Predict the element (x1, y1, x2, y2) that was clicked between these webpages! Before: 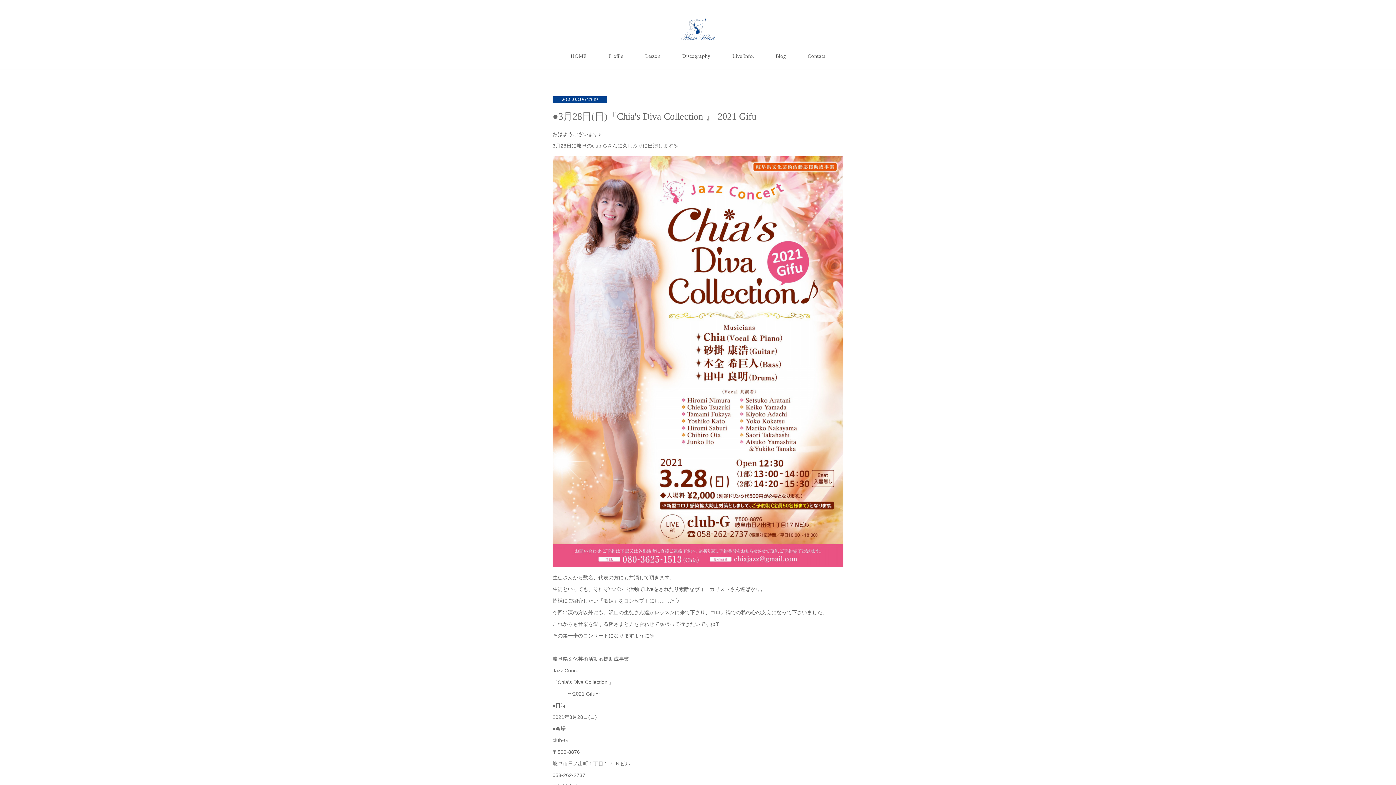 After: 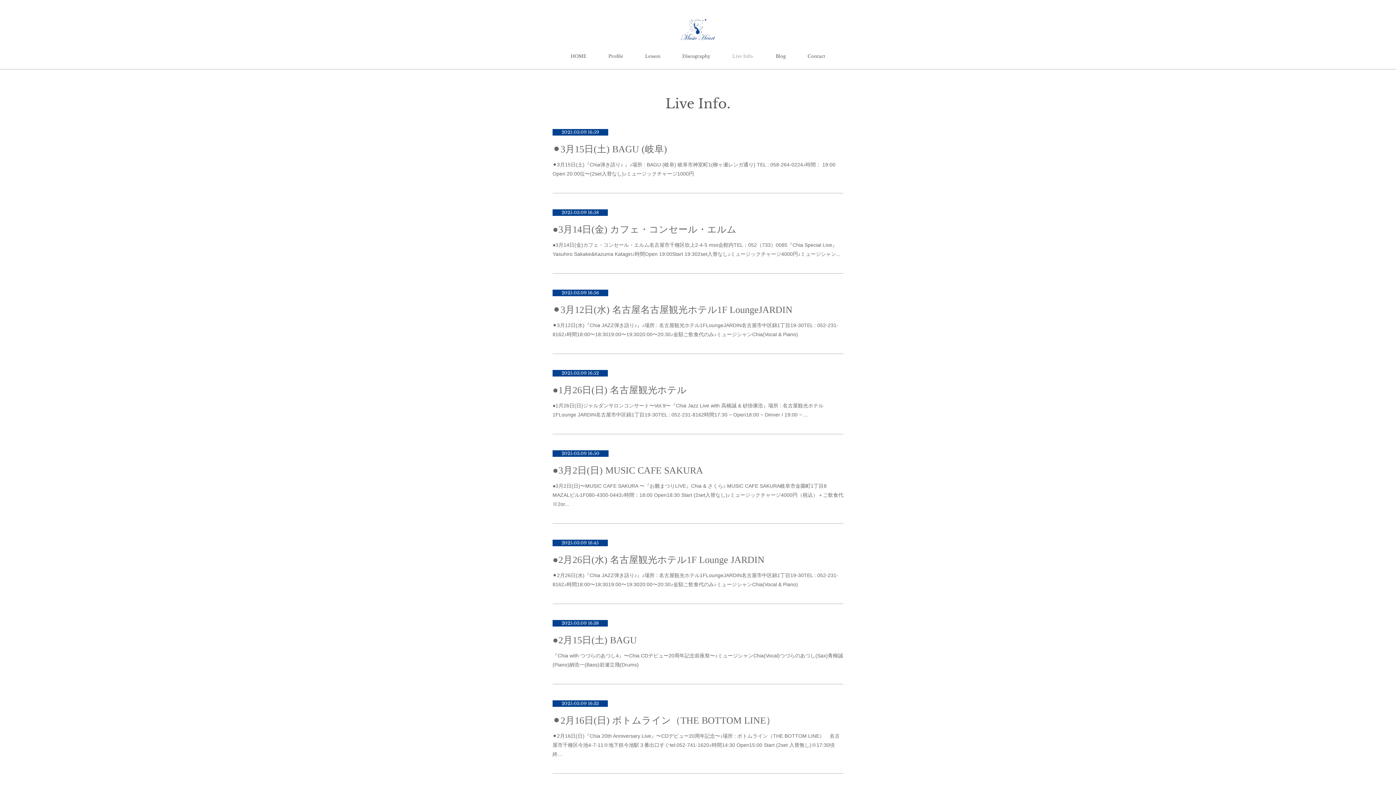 Action: bbox: (721, 43, 764, 69) label: Live Info.